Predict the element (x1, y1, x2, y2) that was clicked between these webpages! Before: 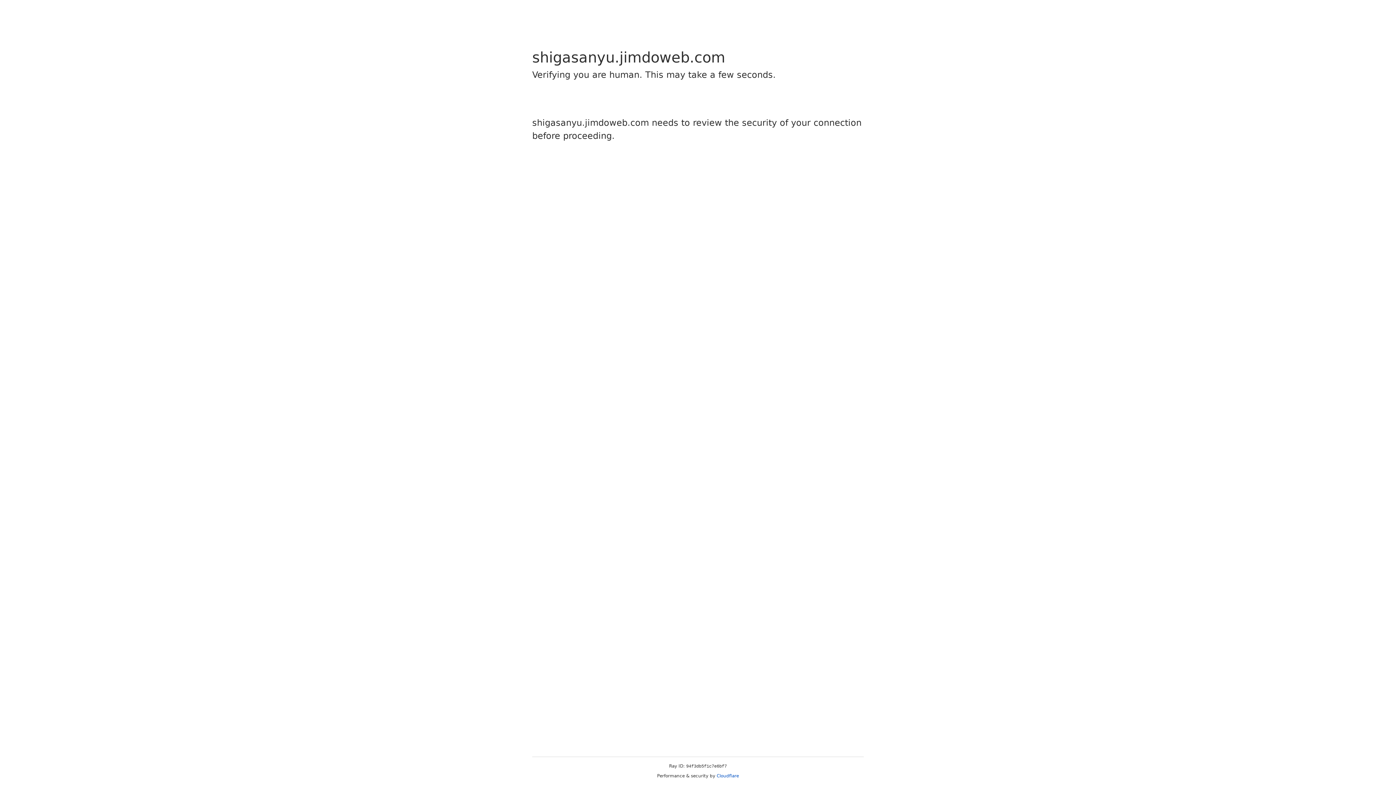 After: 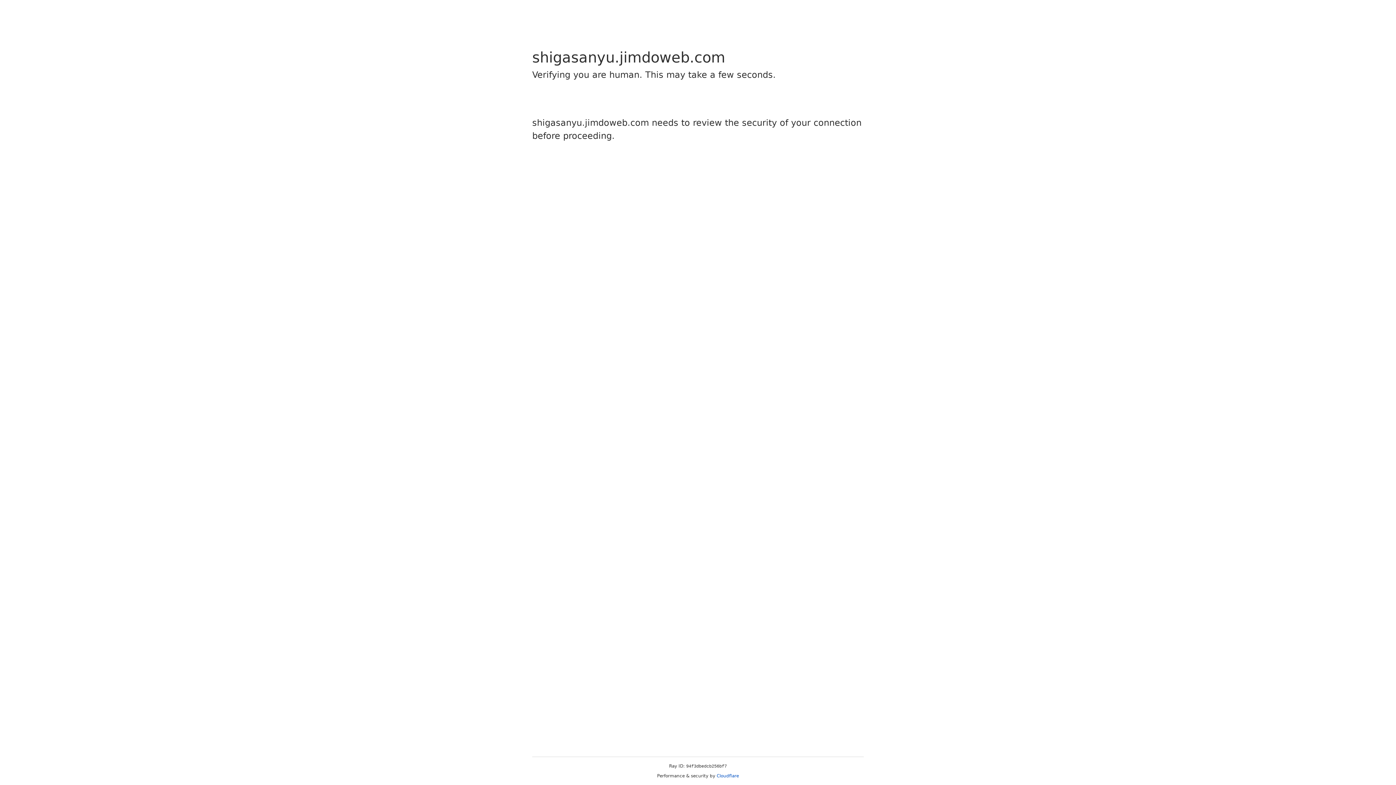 Action: bbox: (716, 773, 739, 778) label: Cloudflare